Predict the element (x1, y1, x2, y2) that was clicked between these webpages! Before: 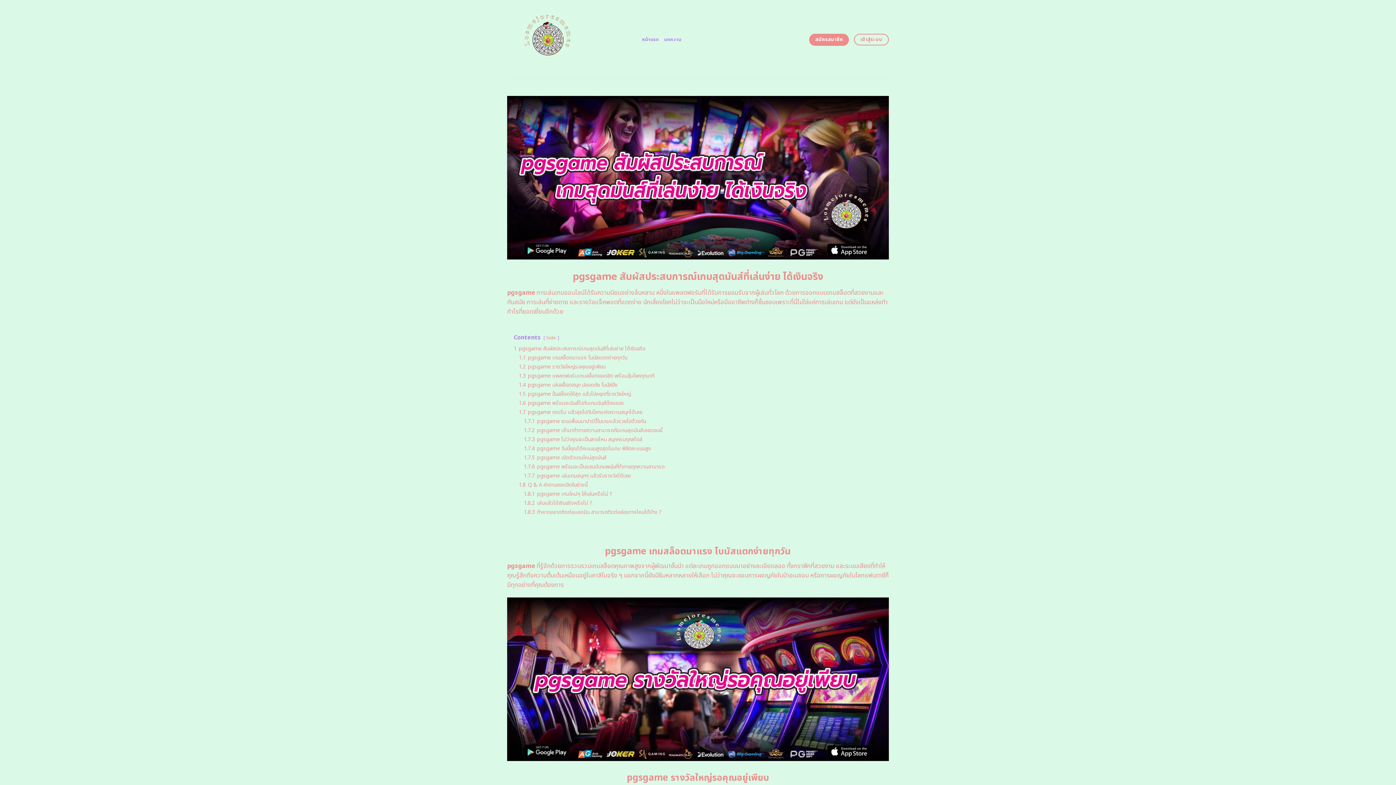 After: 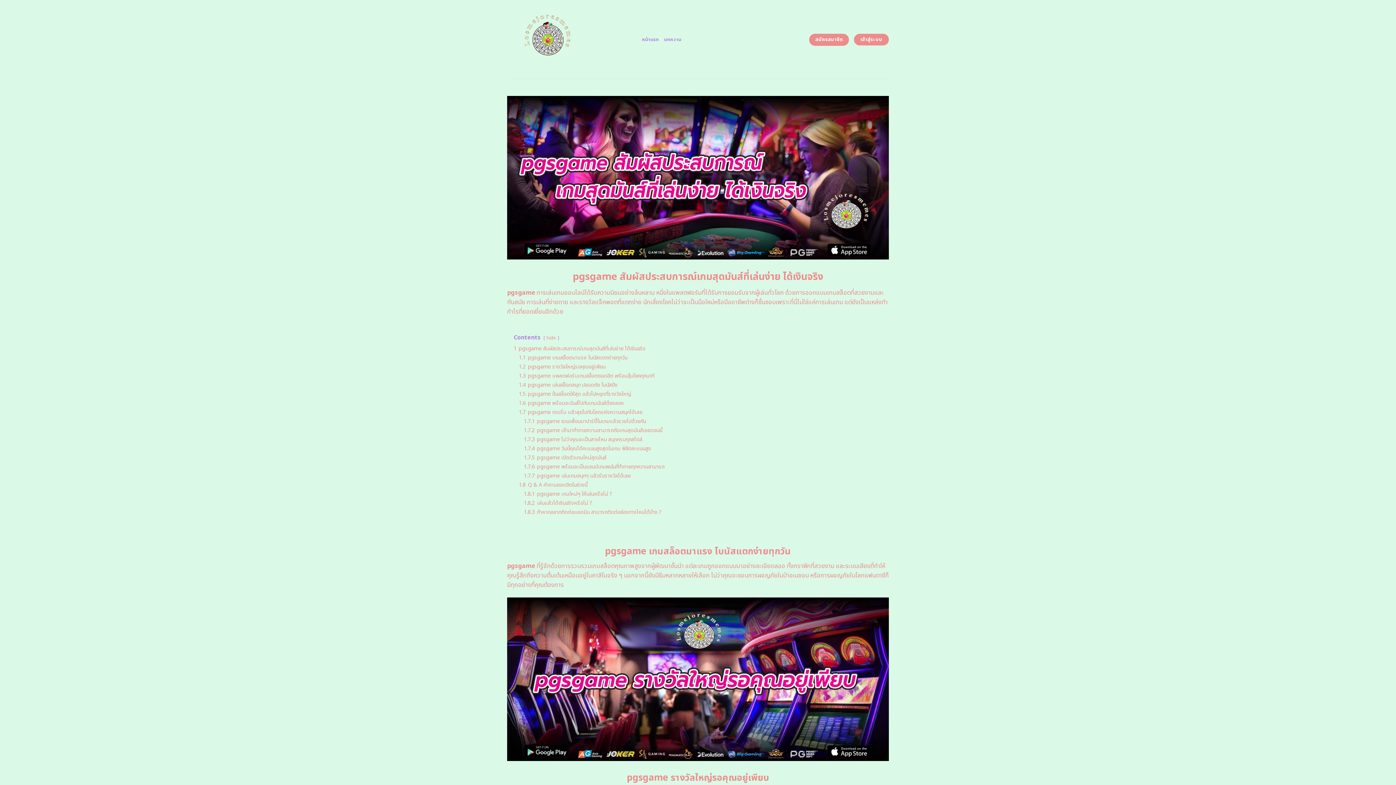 Action: label: เข้าสู่ระบบ bbox: (854, 33, 889, 45)